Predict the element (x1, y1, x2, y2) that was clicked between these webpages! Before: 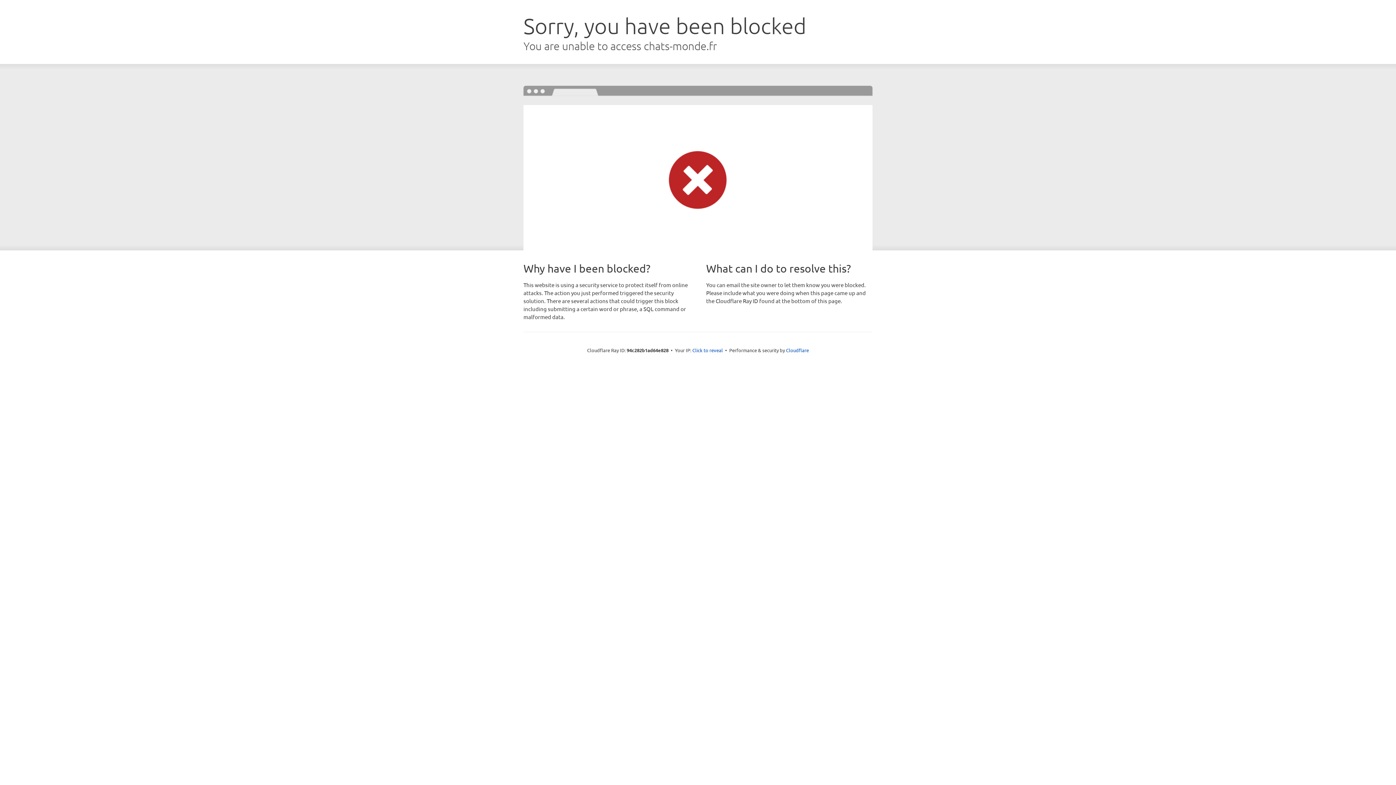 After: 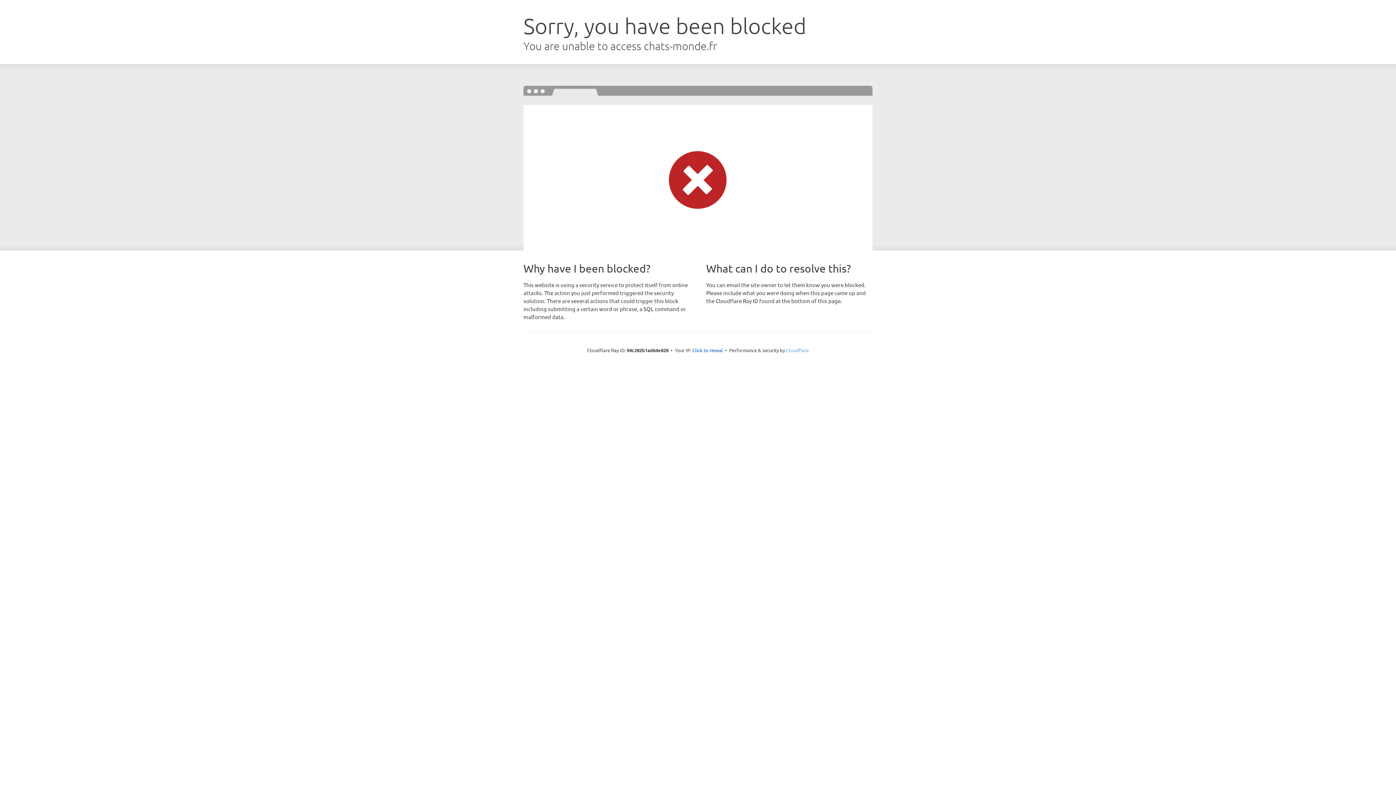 Action: bbox: (786, 347, 809, 353) label: Cloudflare